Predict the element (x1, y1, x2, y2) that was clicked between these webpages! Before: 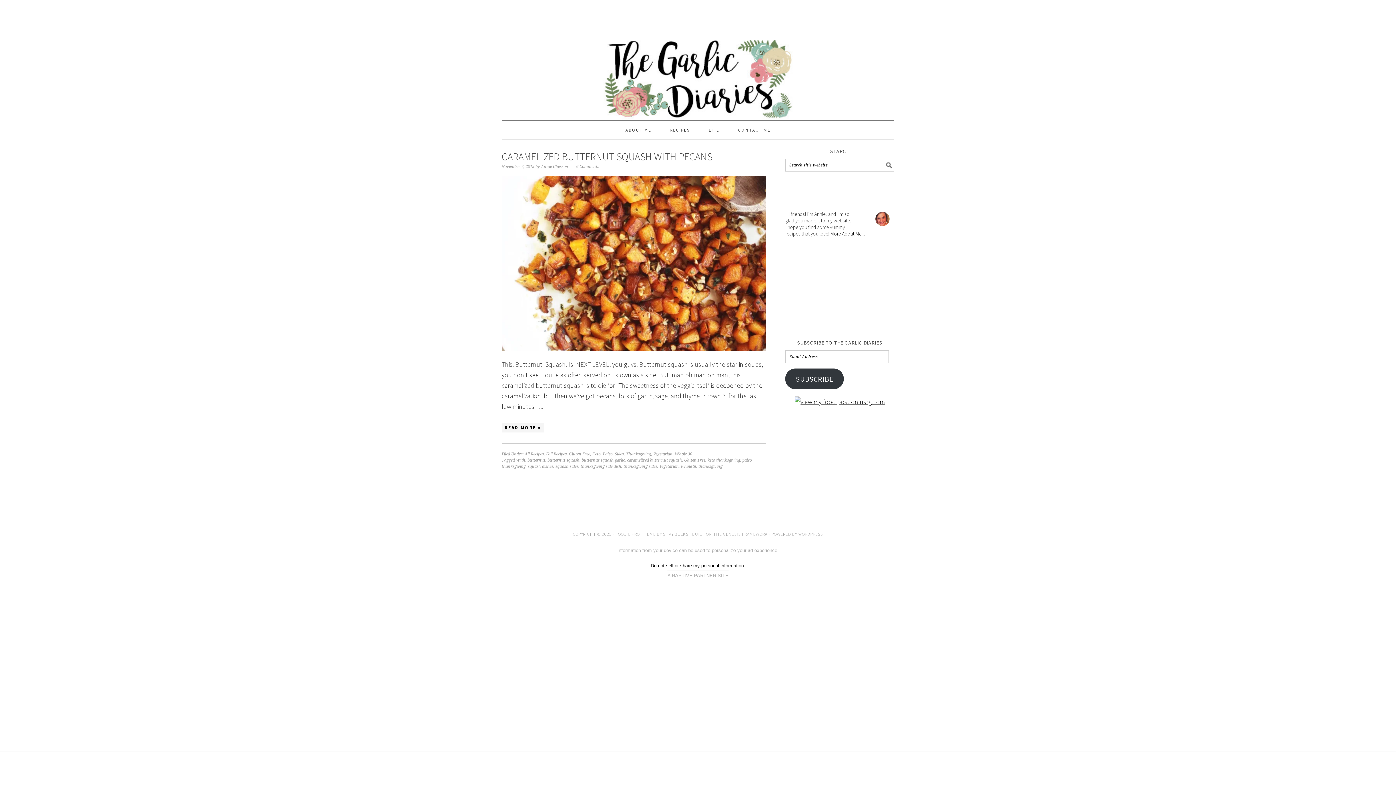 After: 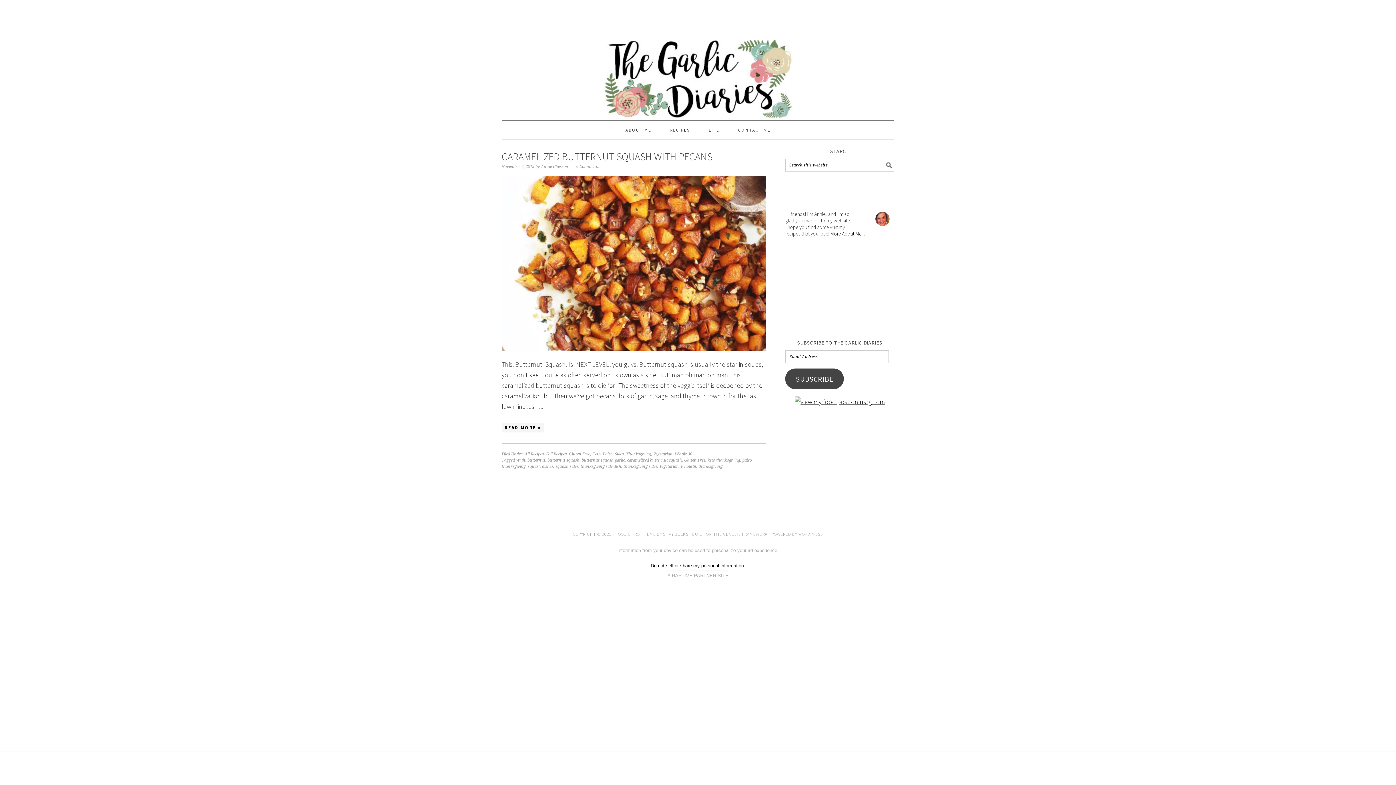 Action: label: SUBSCRIBE bbox: (785, 368, 844, 389)